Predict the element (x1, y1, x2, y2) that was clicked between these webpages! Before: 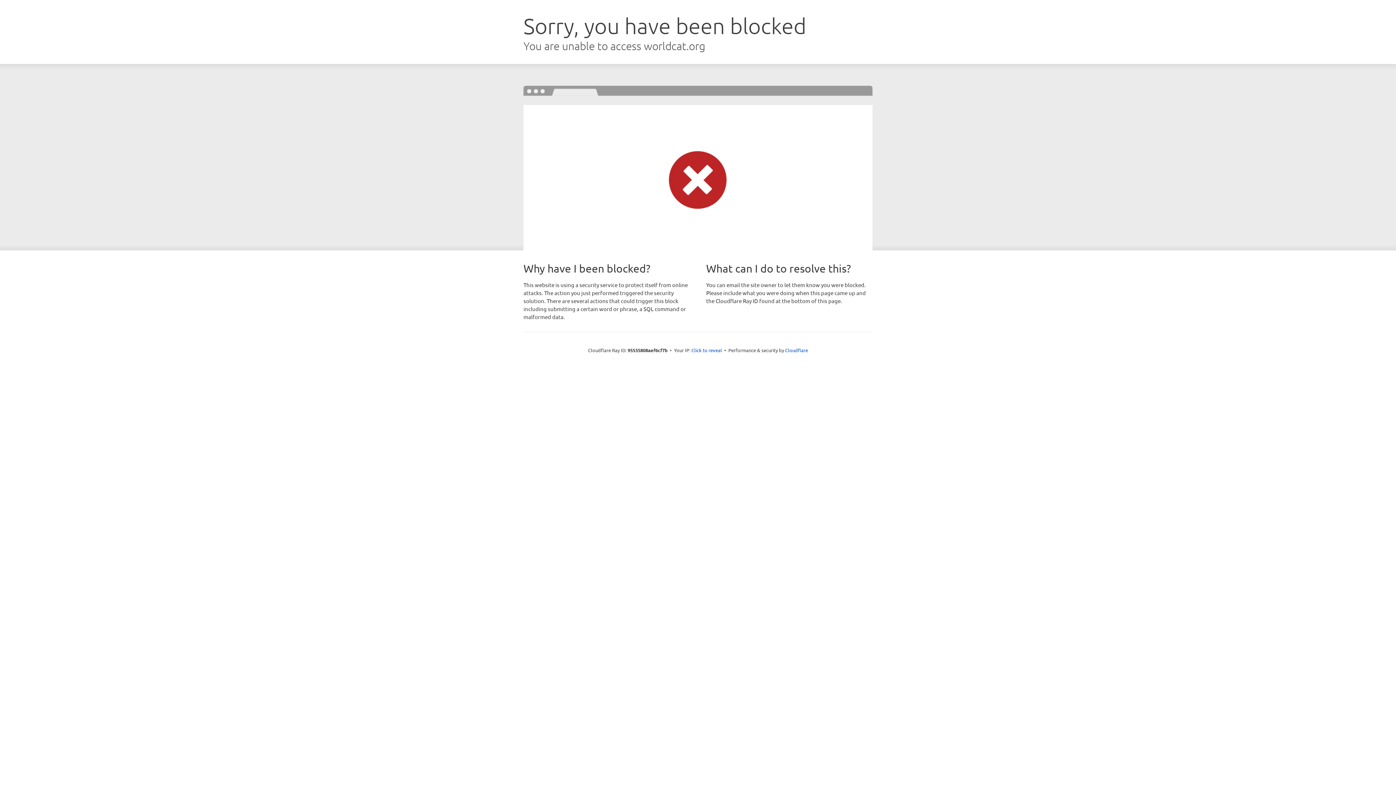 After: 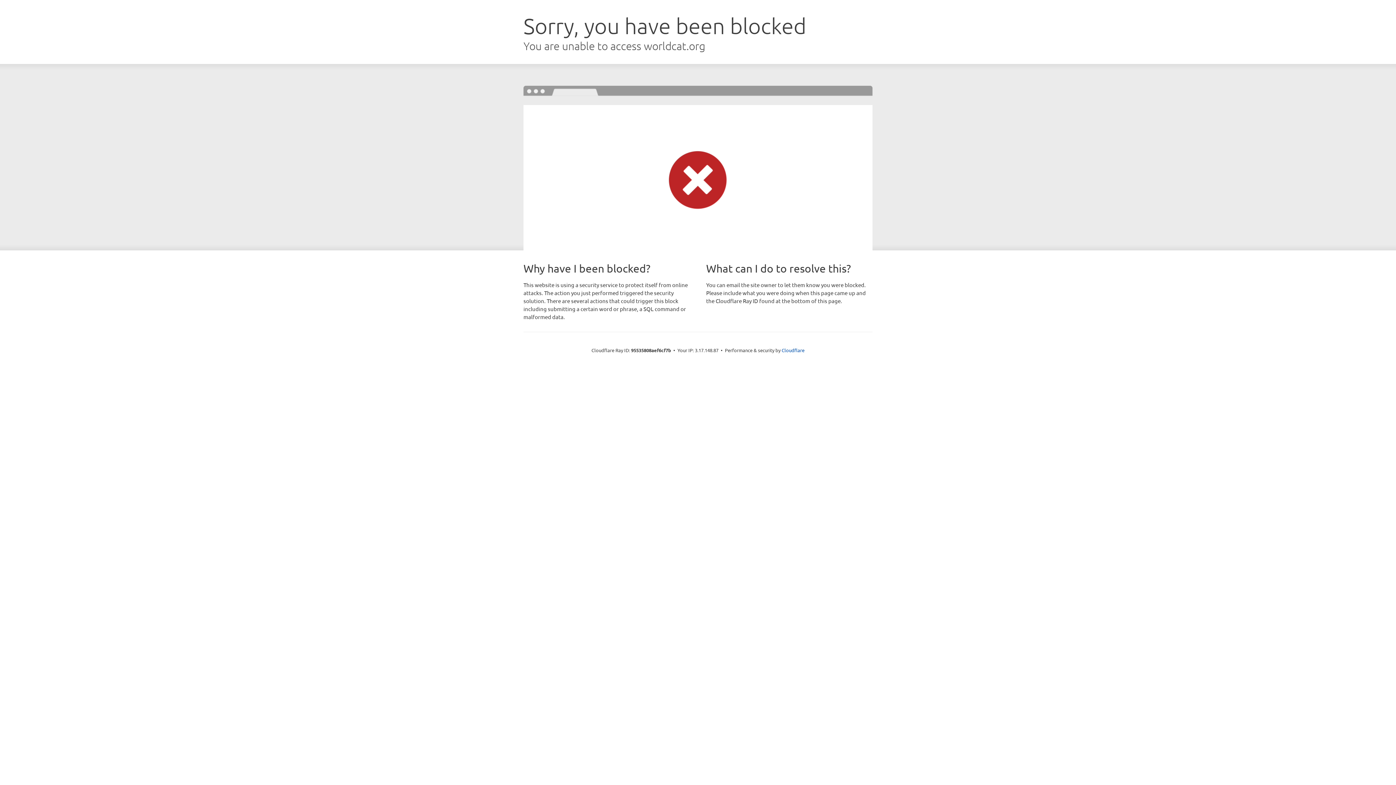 Action: bbox: (691, 346, 722, 353) label: Click to reveal